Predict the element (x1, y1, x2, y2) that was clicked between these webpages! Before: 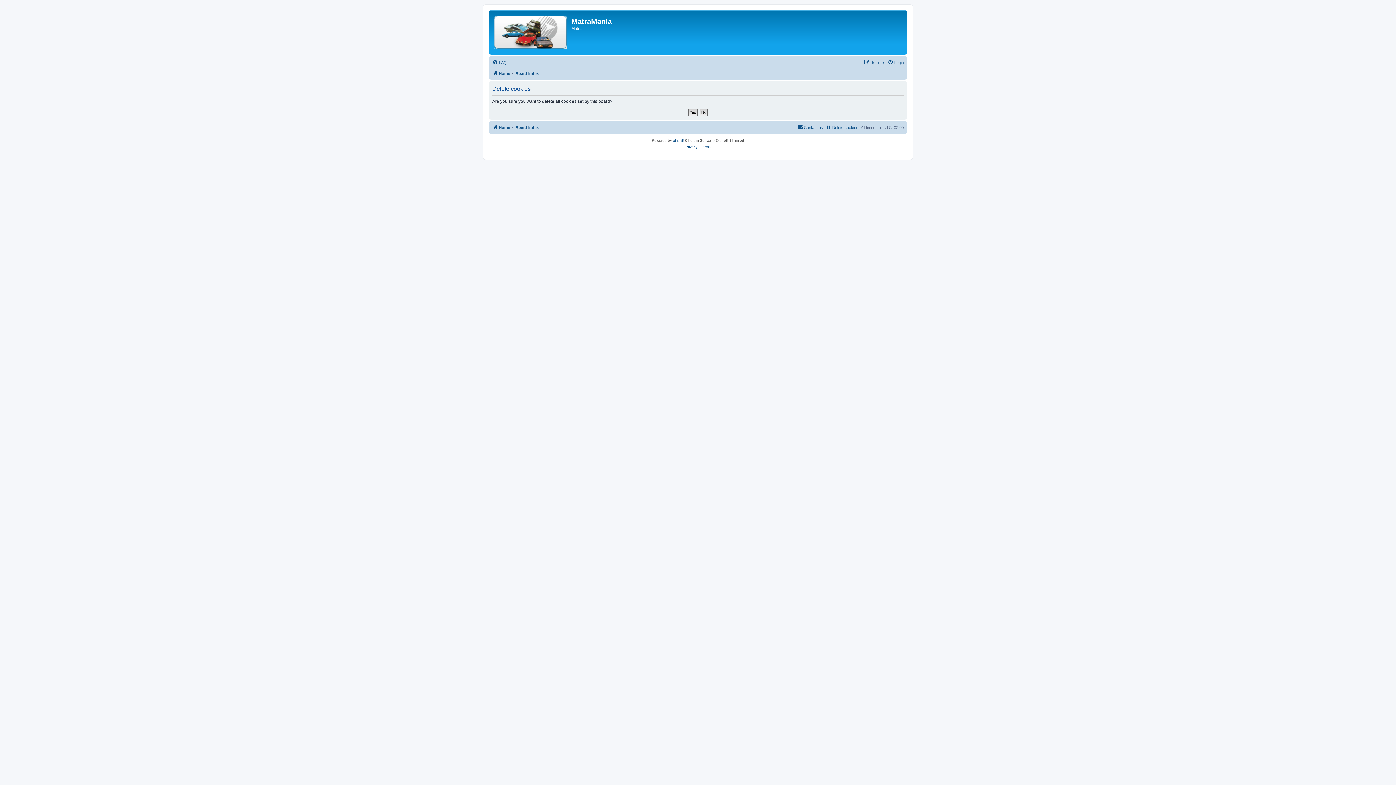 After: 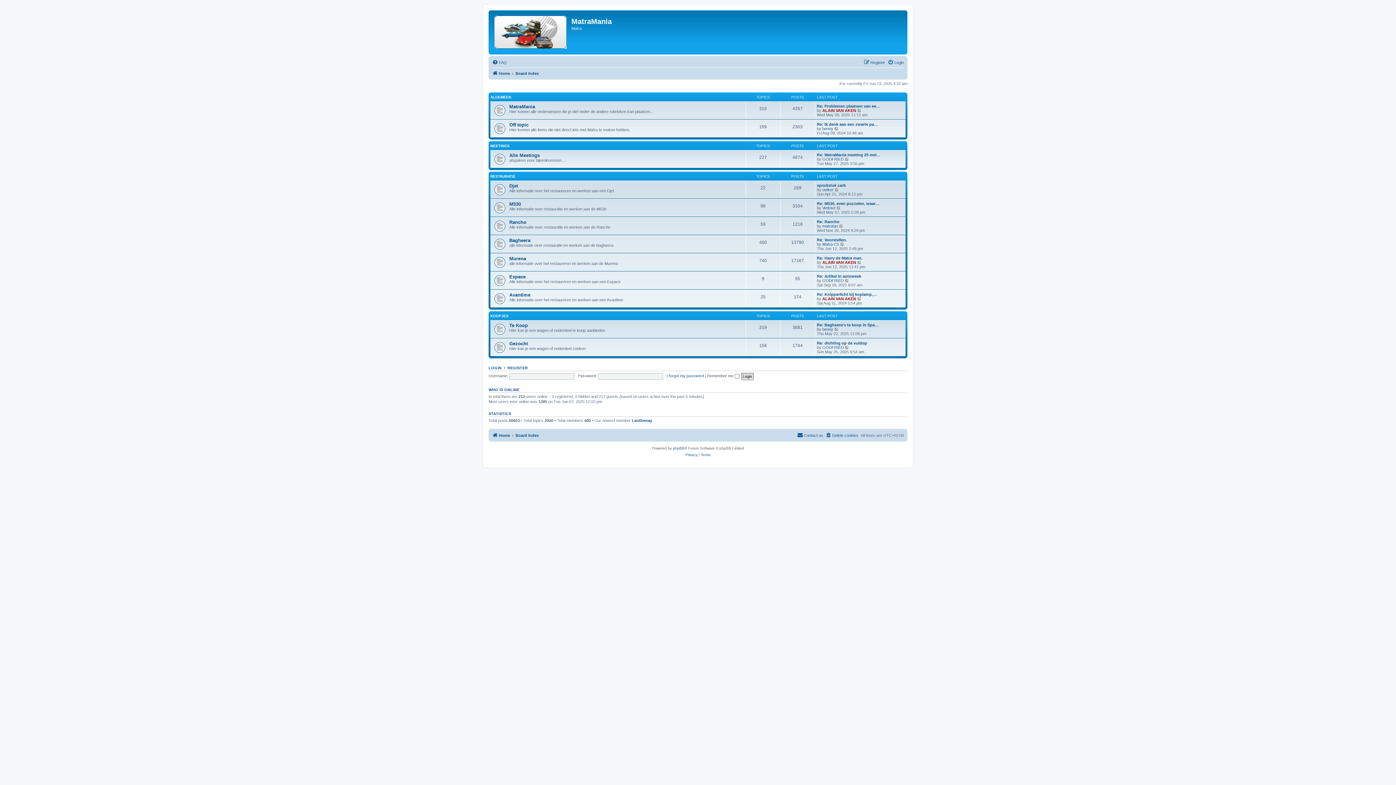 Action: bbox: (490, 12, 571, 52)